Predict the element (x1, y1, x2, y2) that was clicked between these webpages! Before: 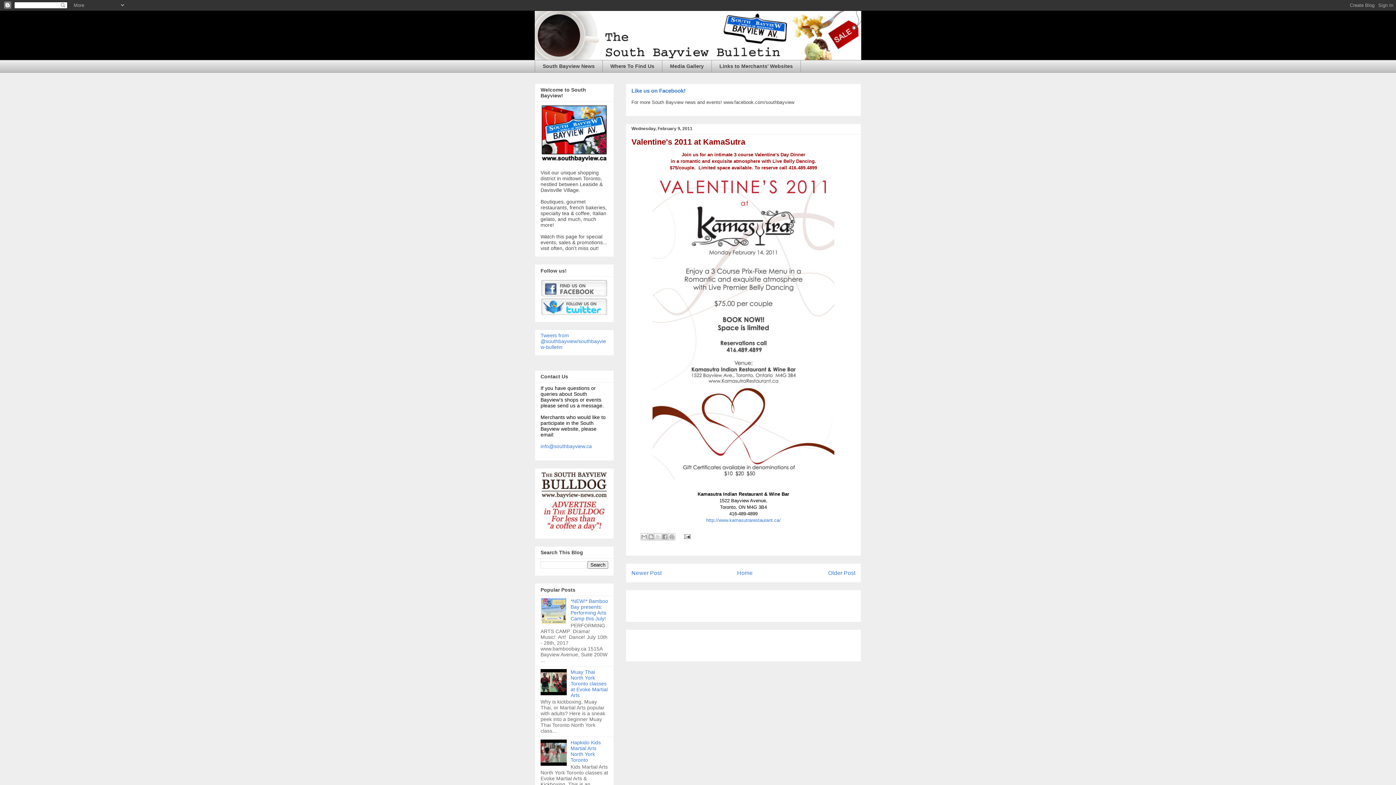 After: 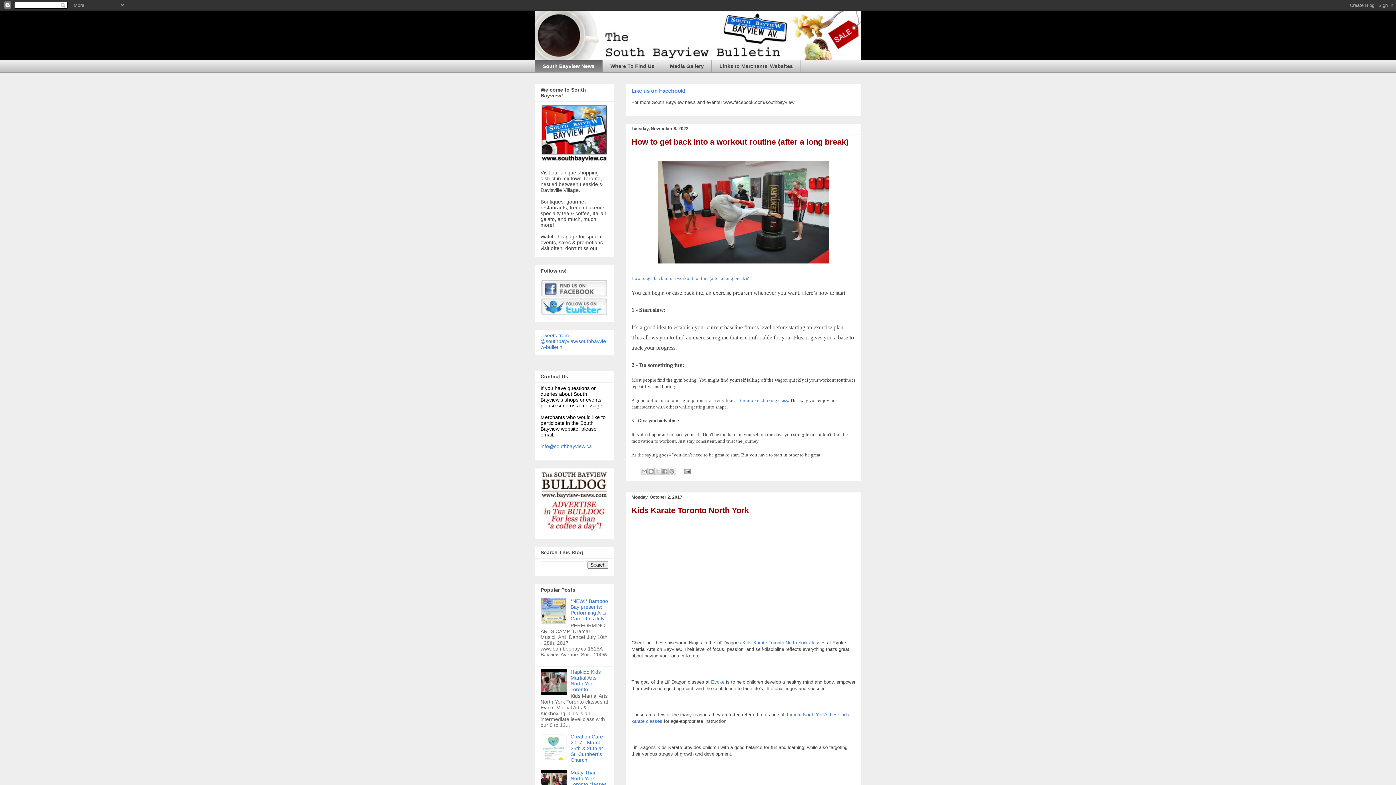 Action: bbox: (534, 10, 861, 60)